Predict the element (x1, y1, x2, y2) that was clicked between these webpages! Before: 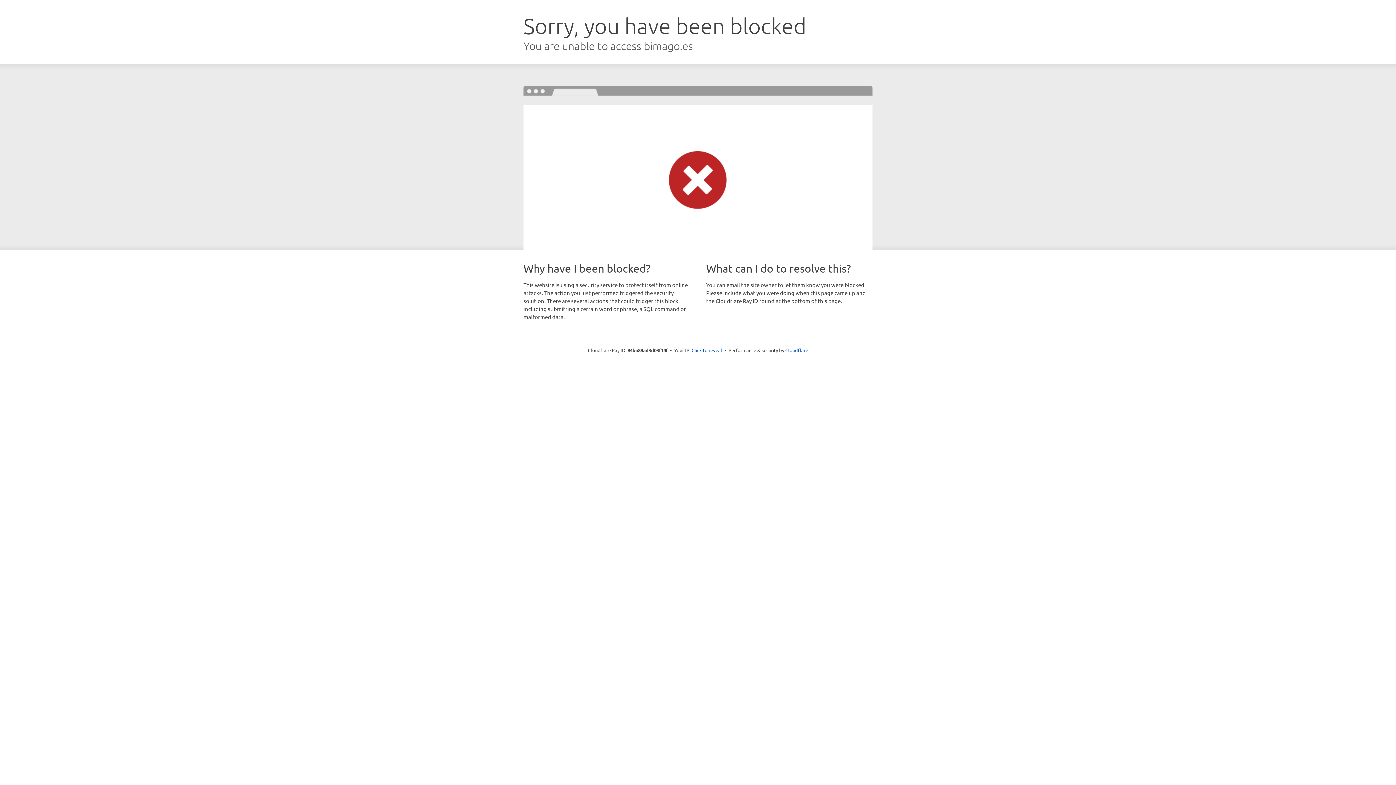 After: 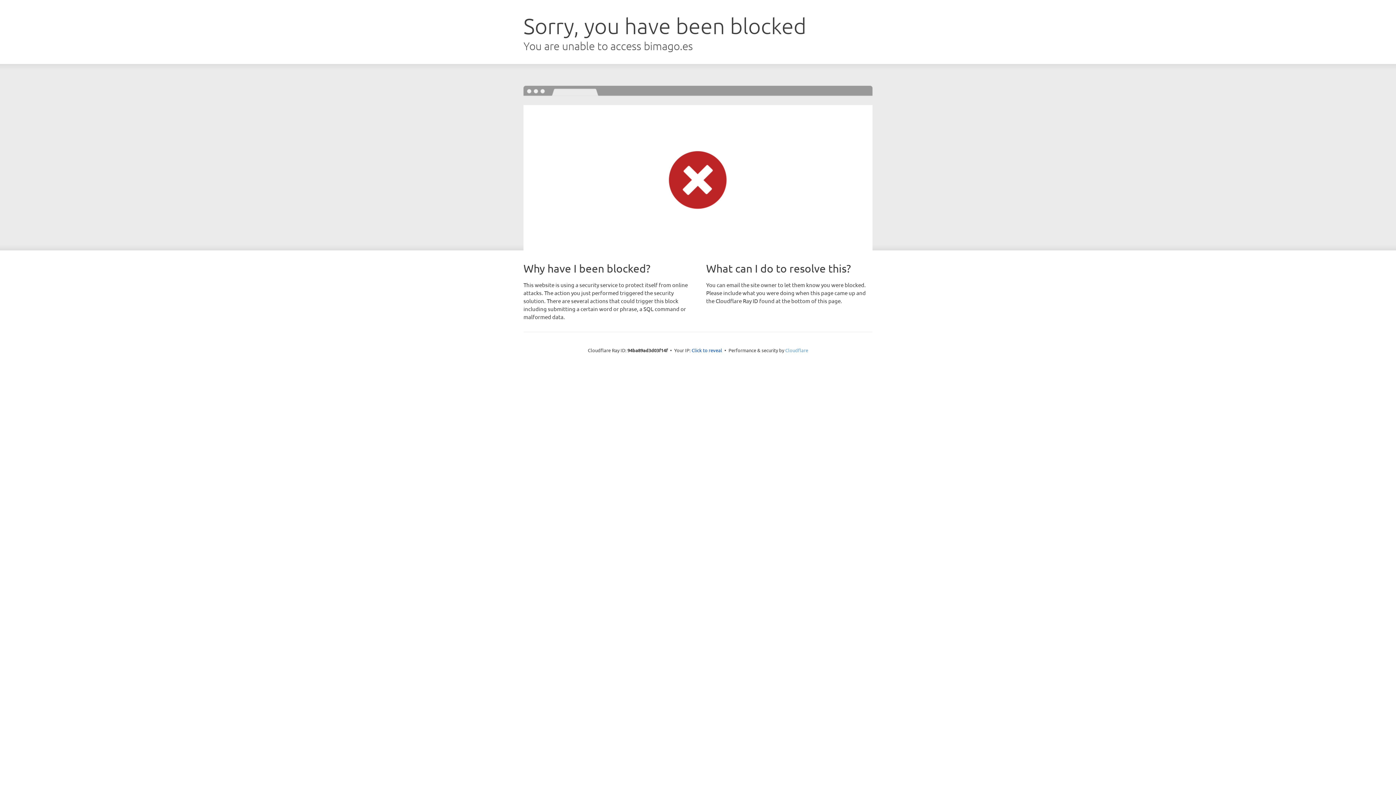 Action: label: Cloudflare bbox: (785, 347, 808, 353)